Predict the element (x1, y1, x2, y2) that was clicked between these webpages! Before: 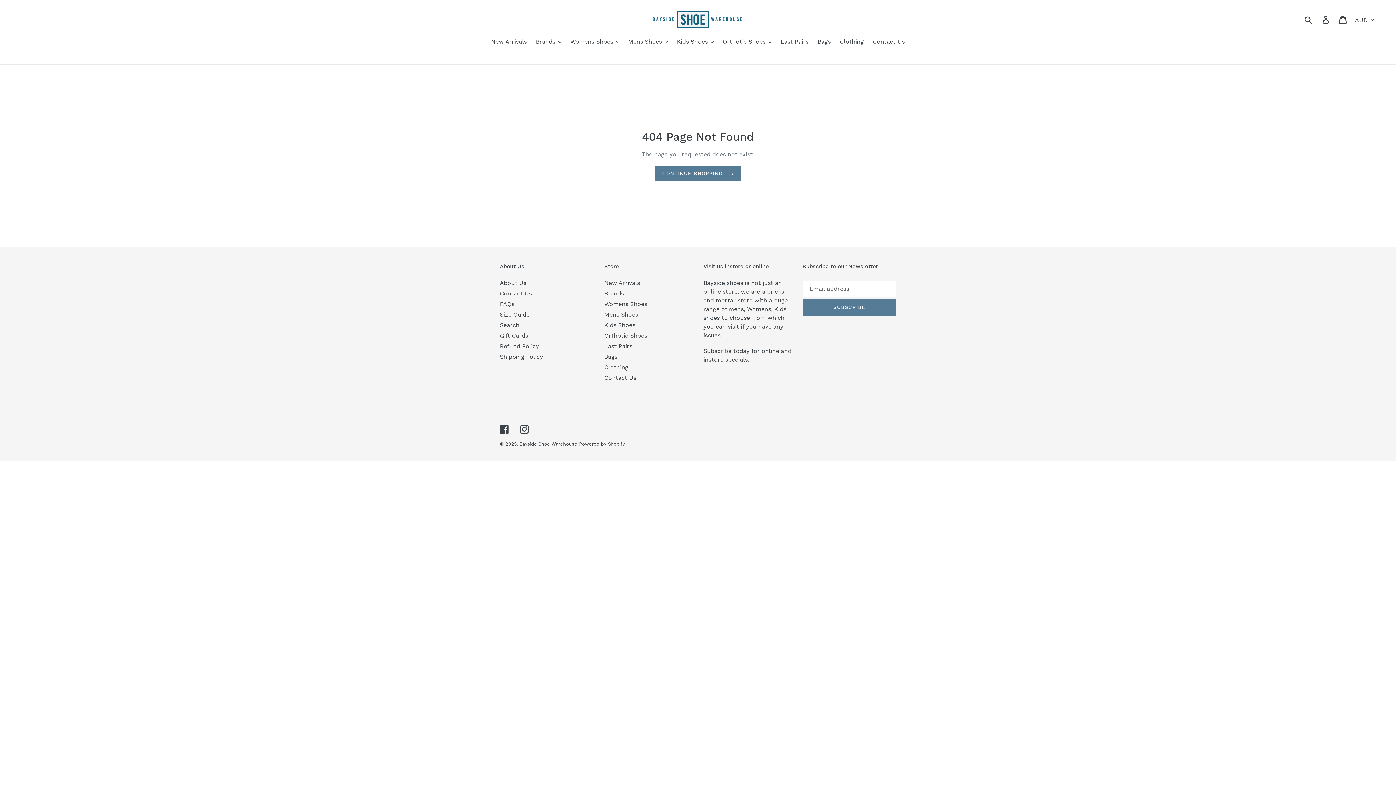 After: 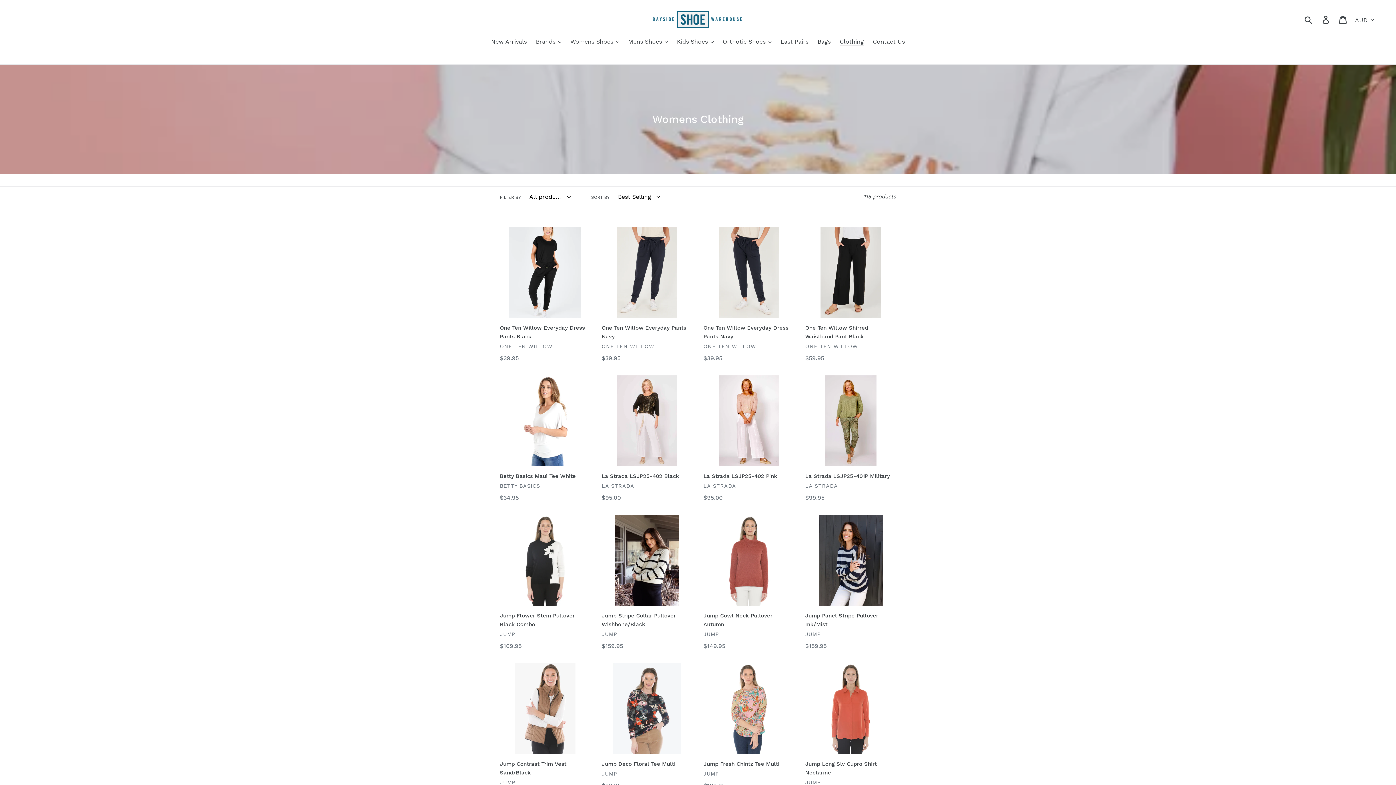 Action: bbox: (836, 37, 867, 47) label: Clothing